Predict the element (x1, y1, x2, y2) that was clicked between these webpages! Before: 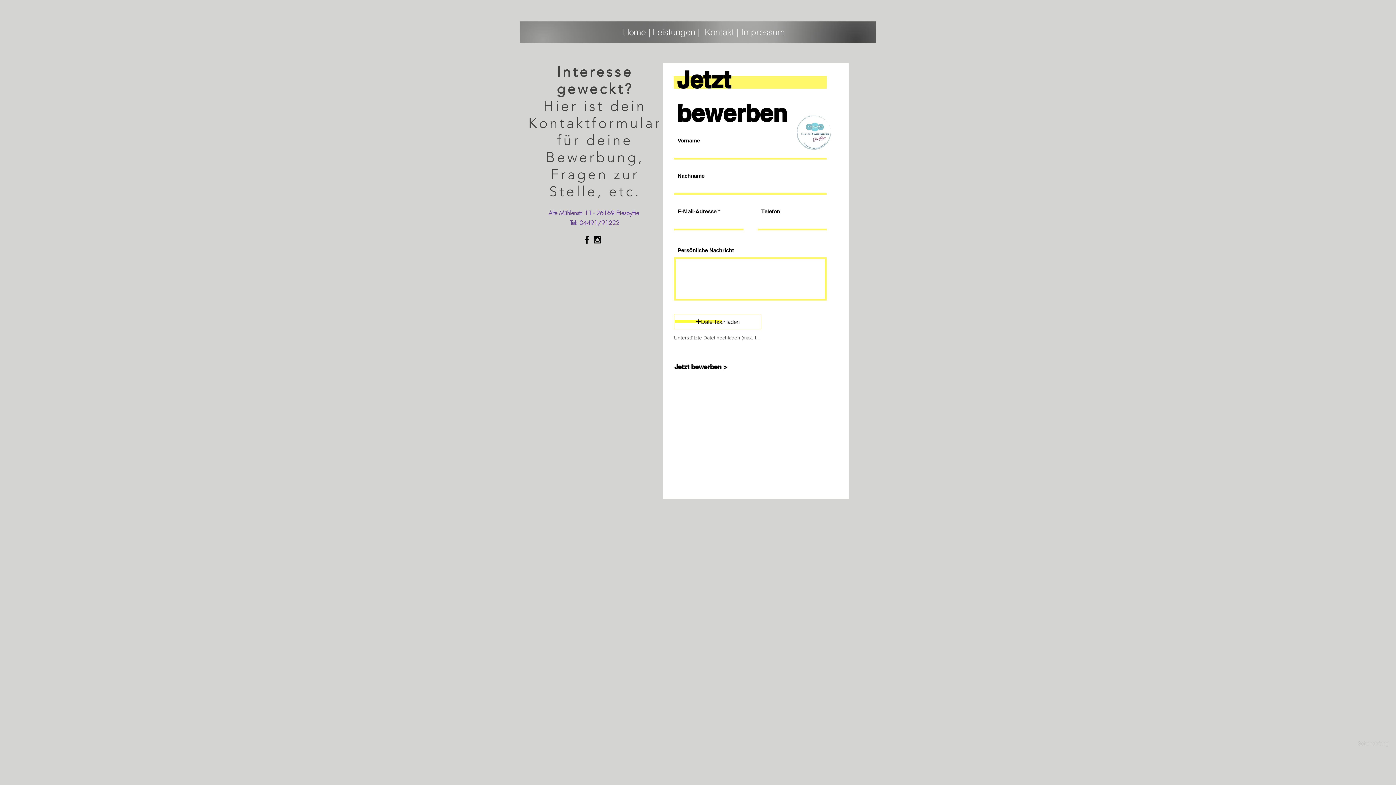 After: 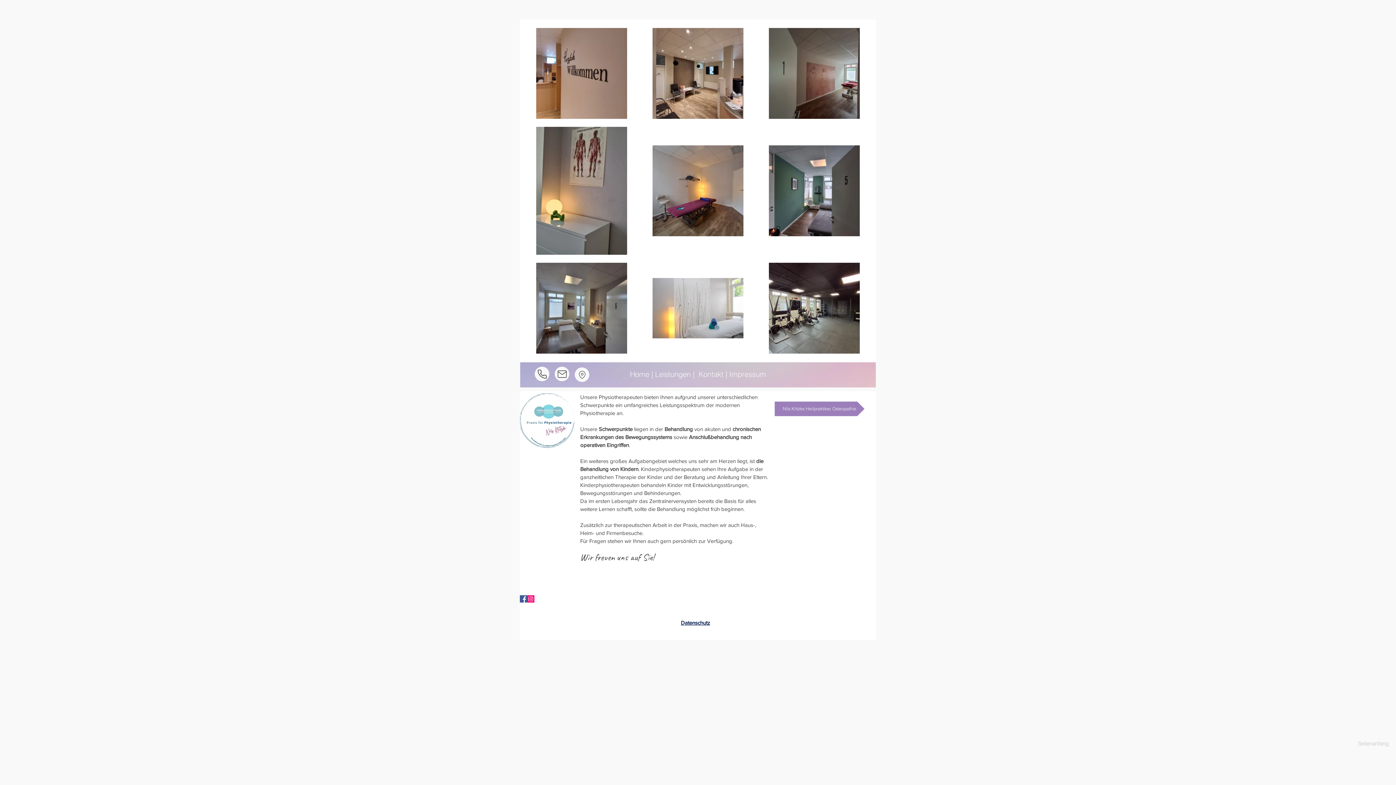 Action: bbox: (623, 26, 648, 37) label: Home 